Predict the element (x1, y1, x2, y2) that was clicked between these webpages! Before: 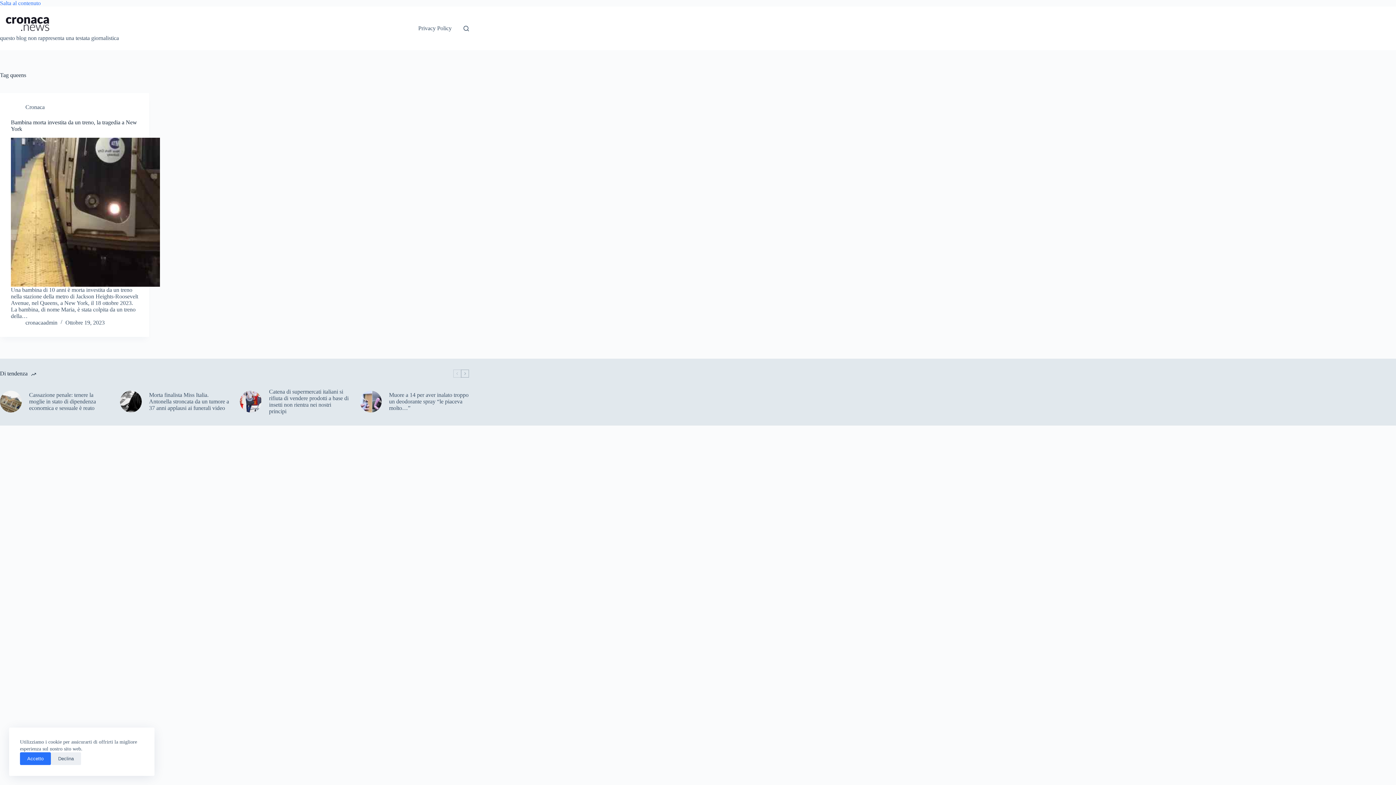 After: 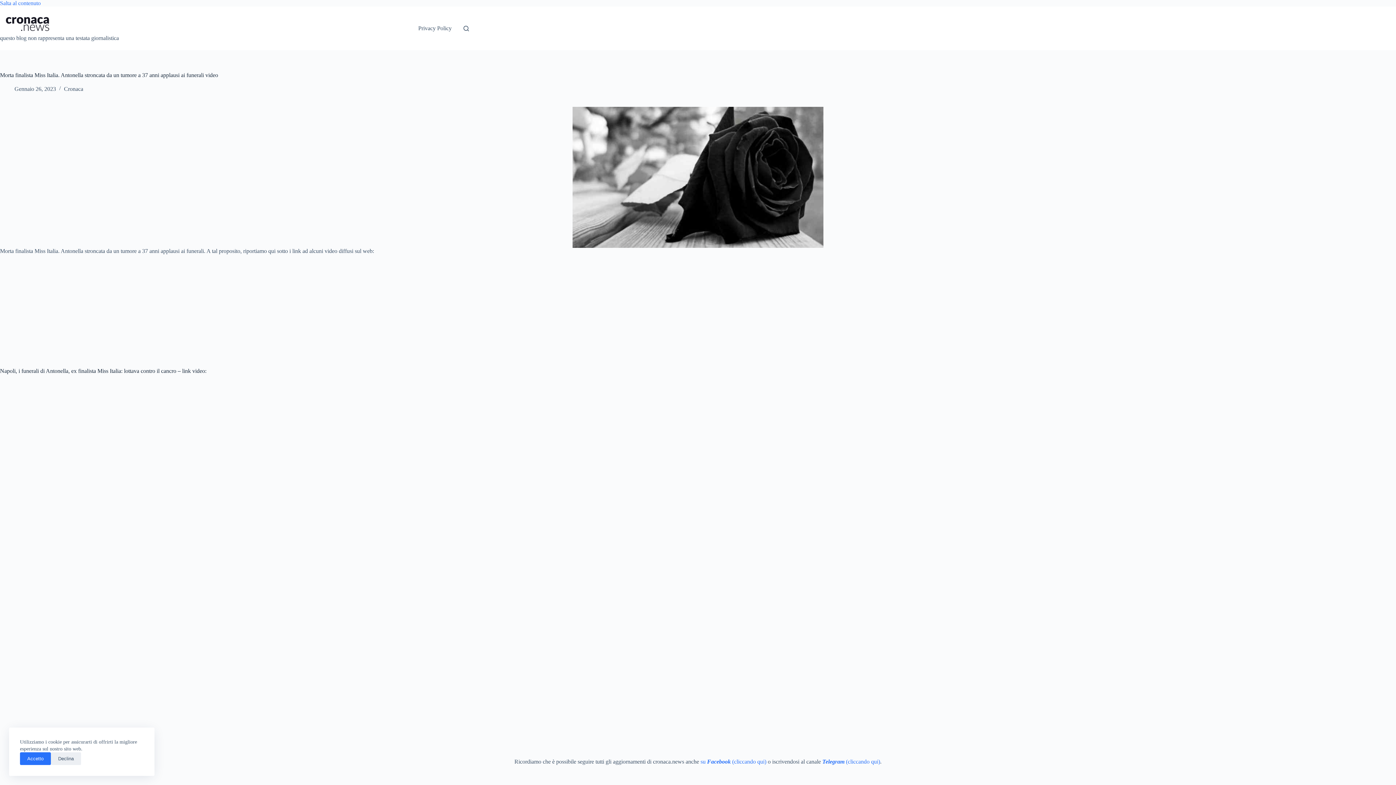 Action: bbox: (149, 391, 229, 411) label: Morta finalista Miss Italia. Antonella stroncata da un tumore a 37 anni applausi ai funerali video